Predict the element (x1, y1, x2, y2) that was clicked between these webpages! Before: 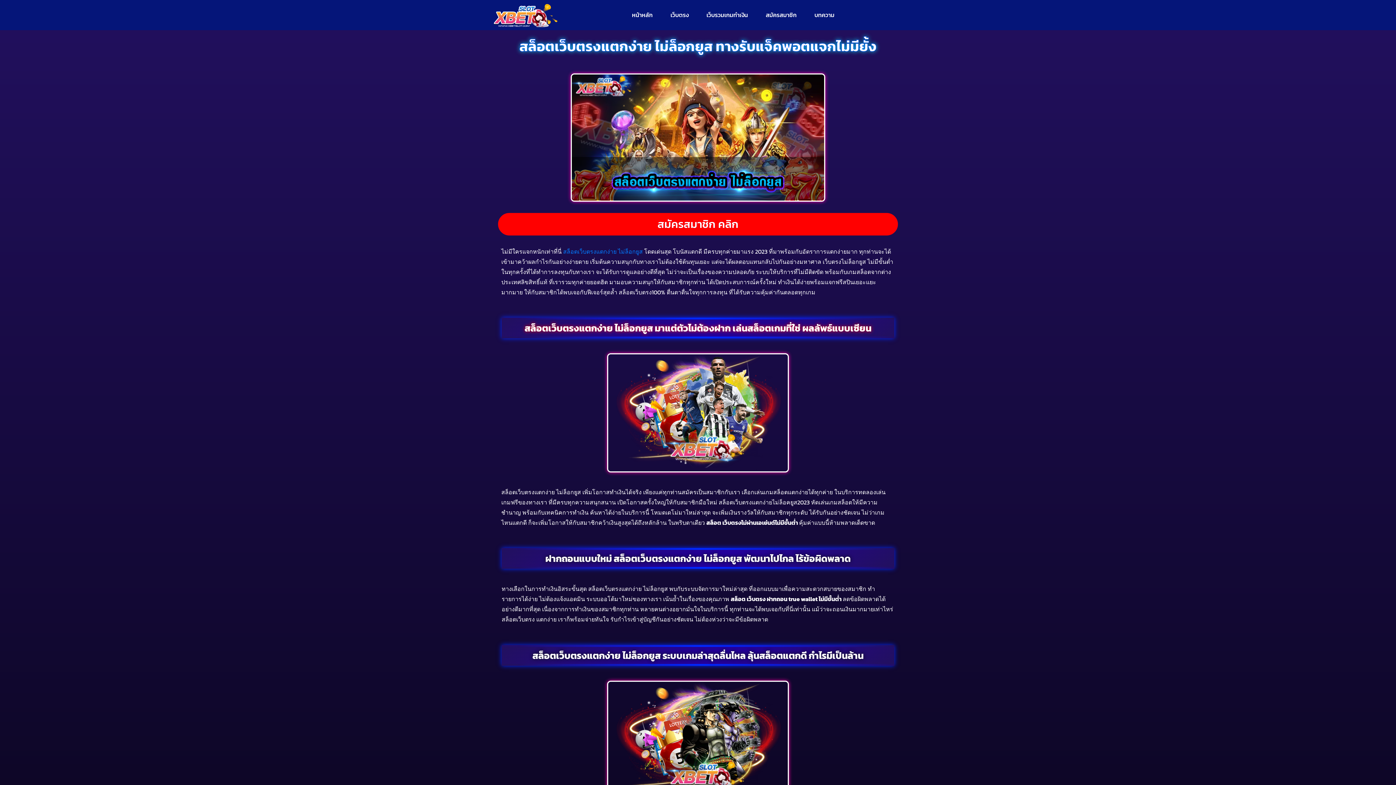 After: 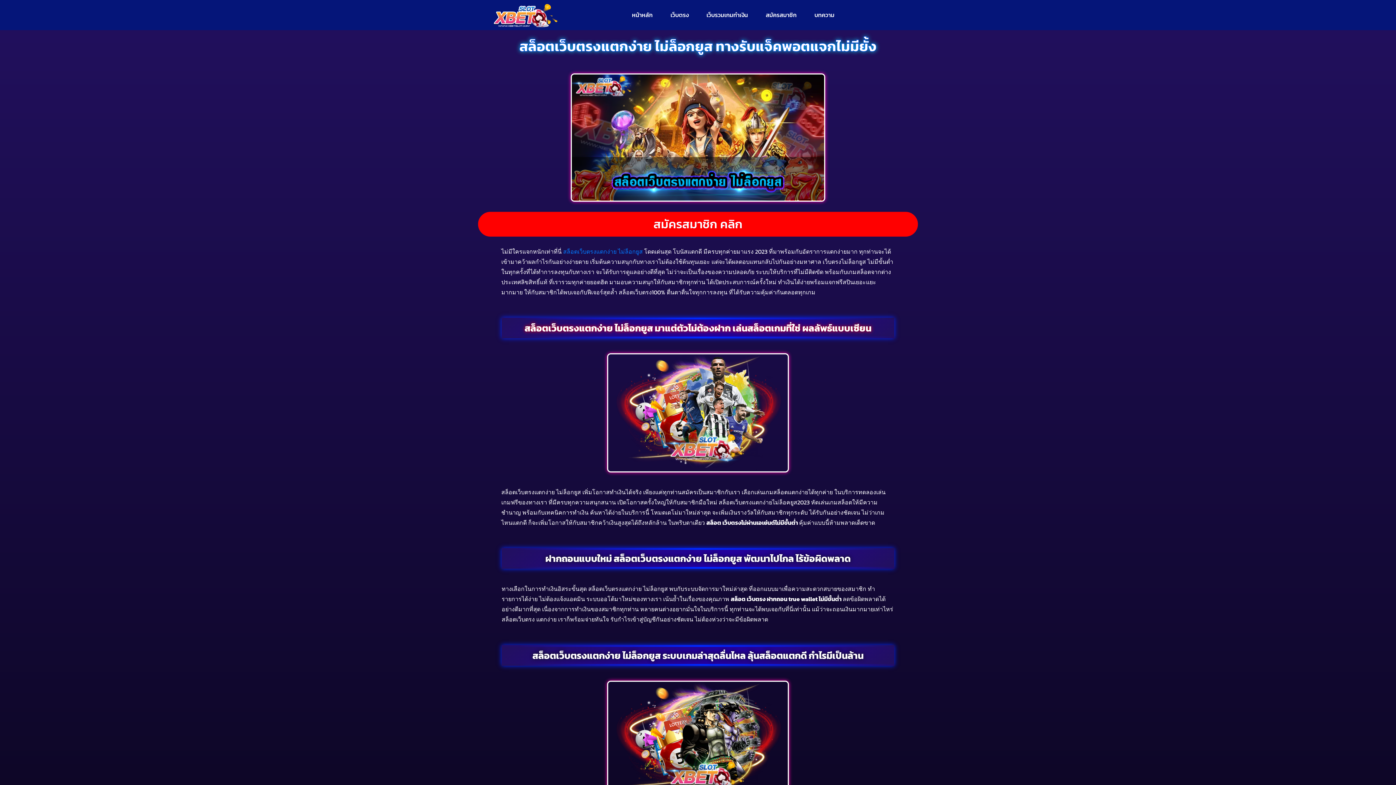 Action: bbox: (498, 212, 898, 235) label: สมัครสมาชิก คลิก